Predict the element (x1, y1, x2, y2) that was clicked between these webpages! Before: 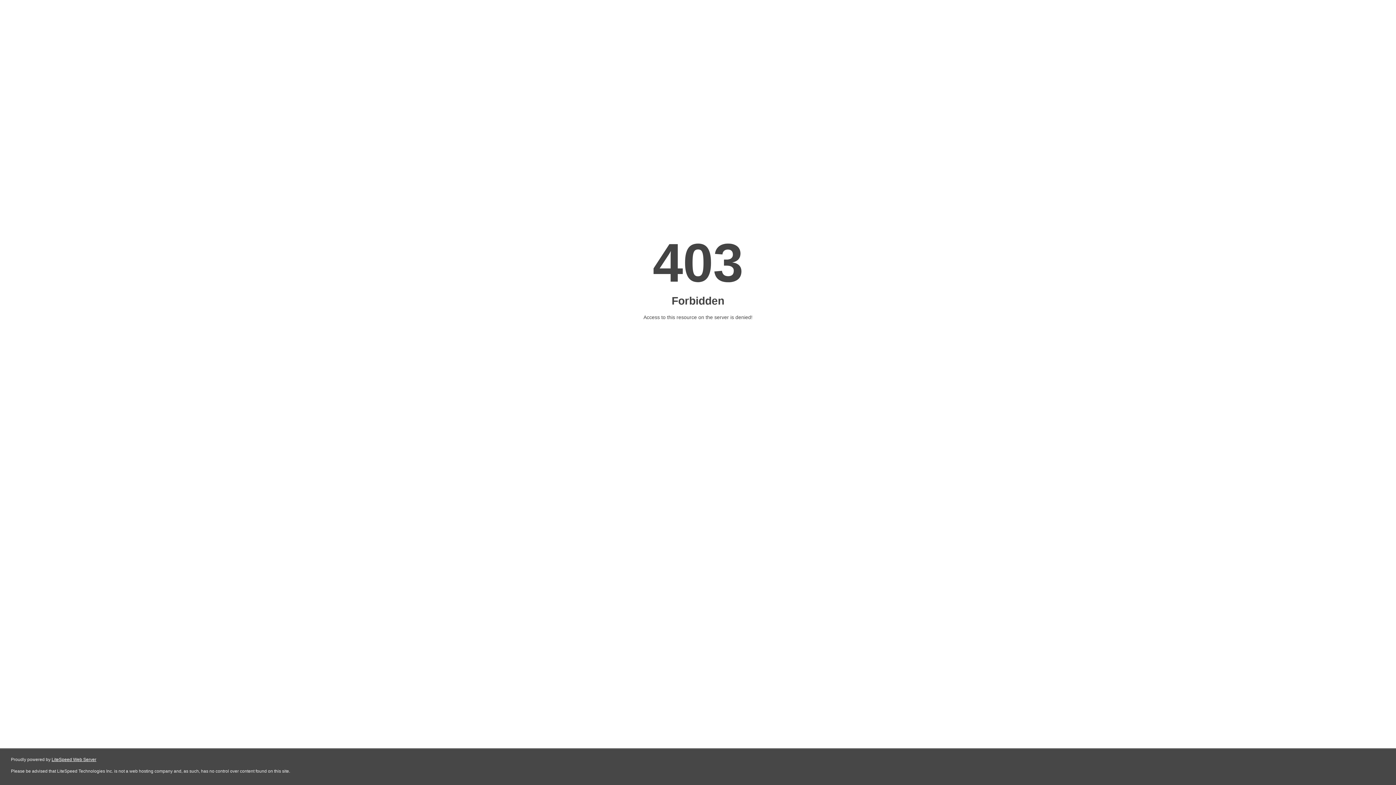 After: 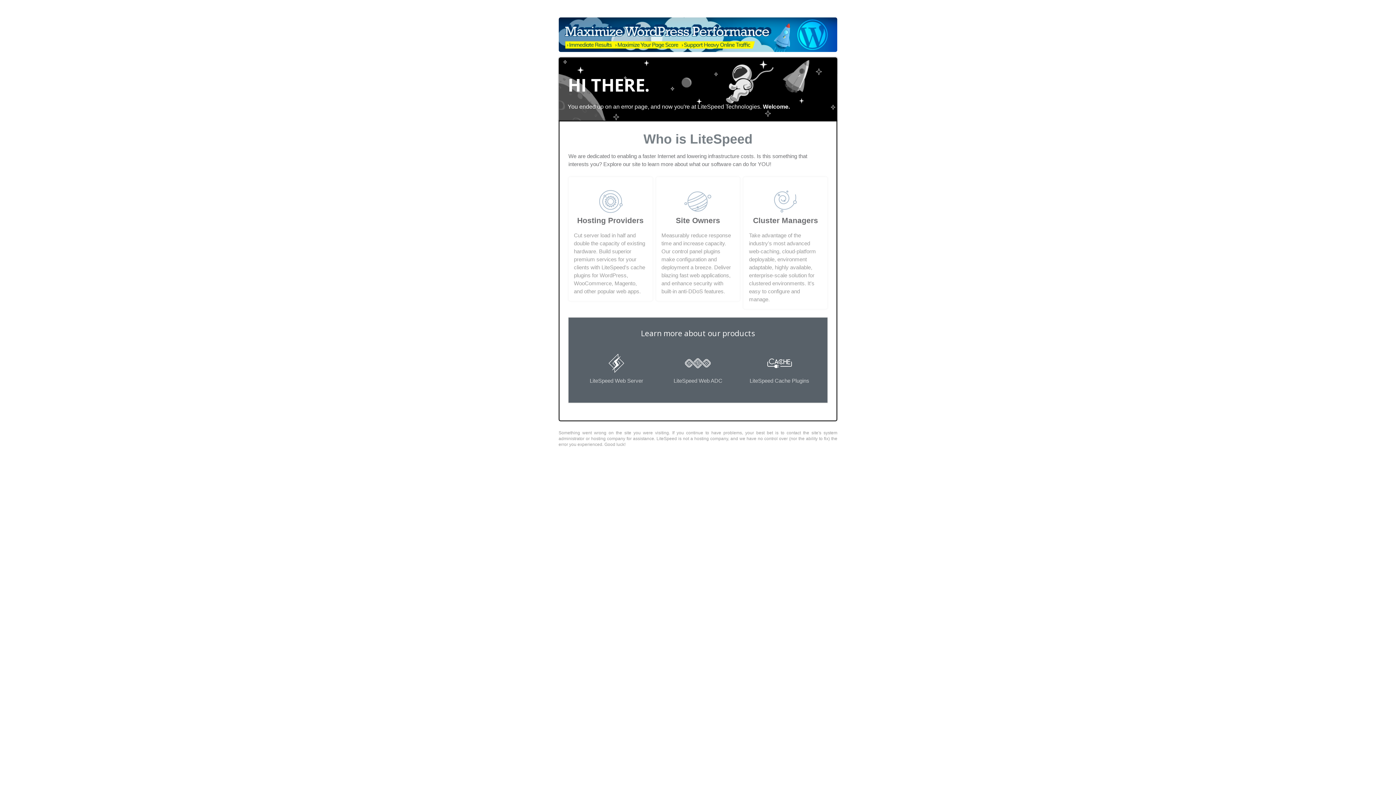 Action: bbox: (51, 757, 96, 762) label: LiteSpeed Web Server